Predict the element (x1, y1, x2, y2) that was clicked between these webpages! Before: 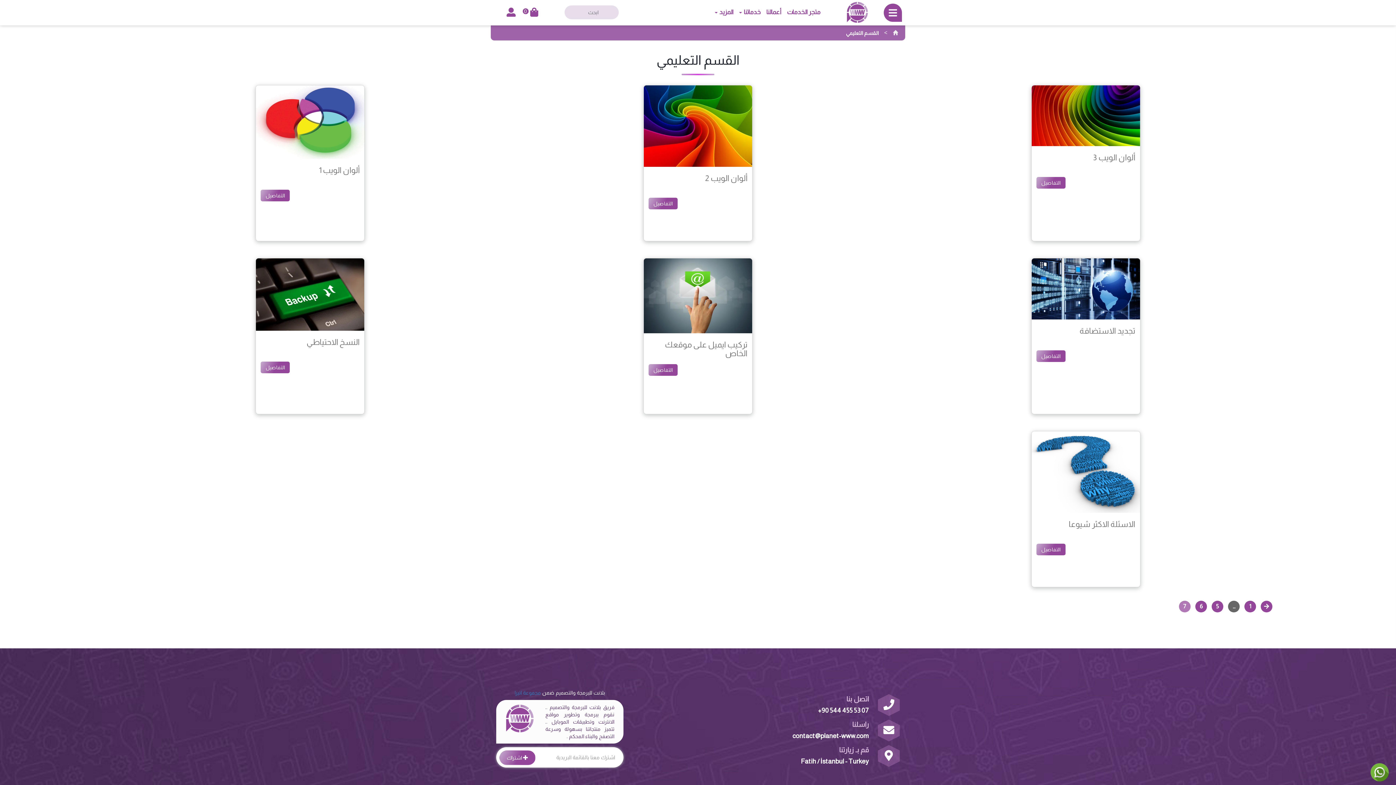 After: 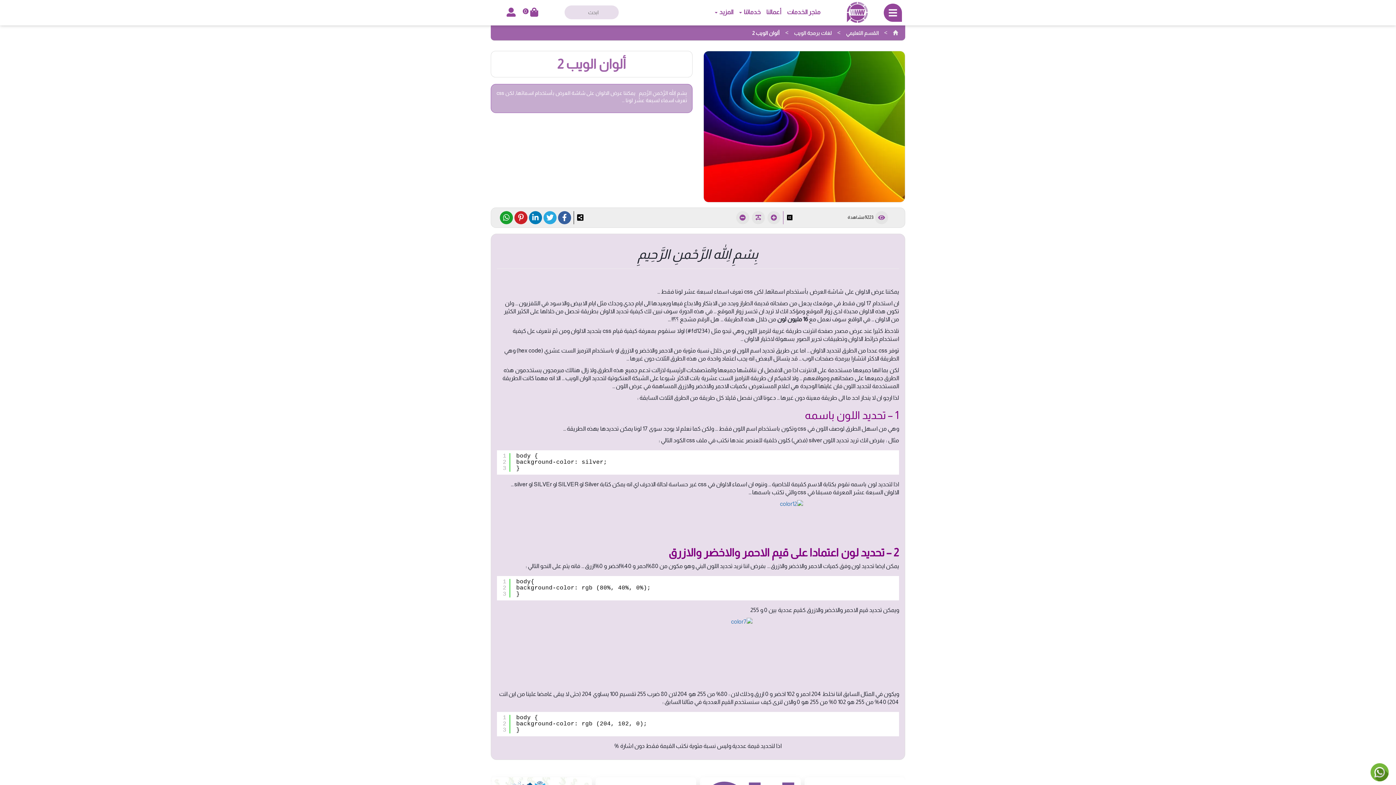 Action: bbox: (644, 122, 752, 128)